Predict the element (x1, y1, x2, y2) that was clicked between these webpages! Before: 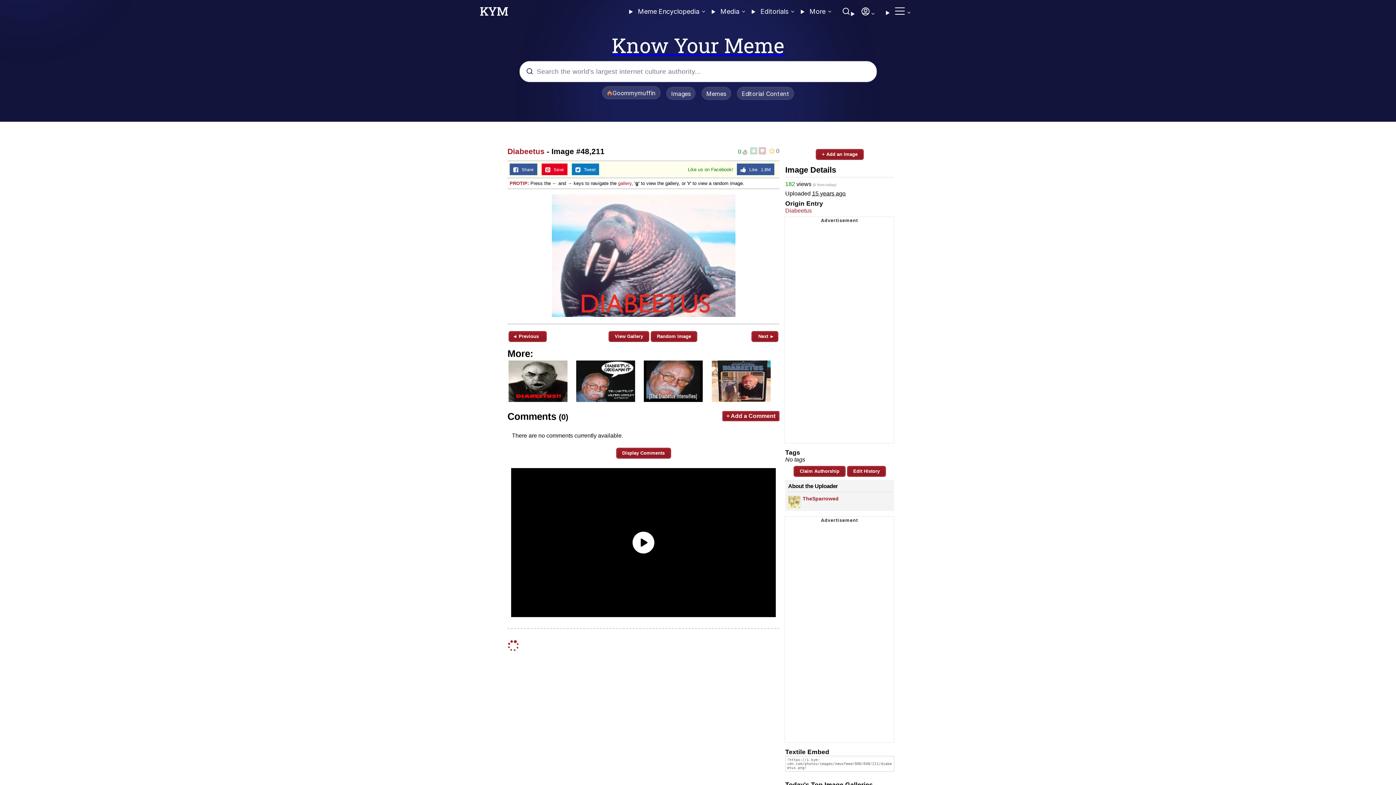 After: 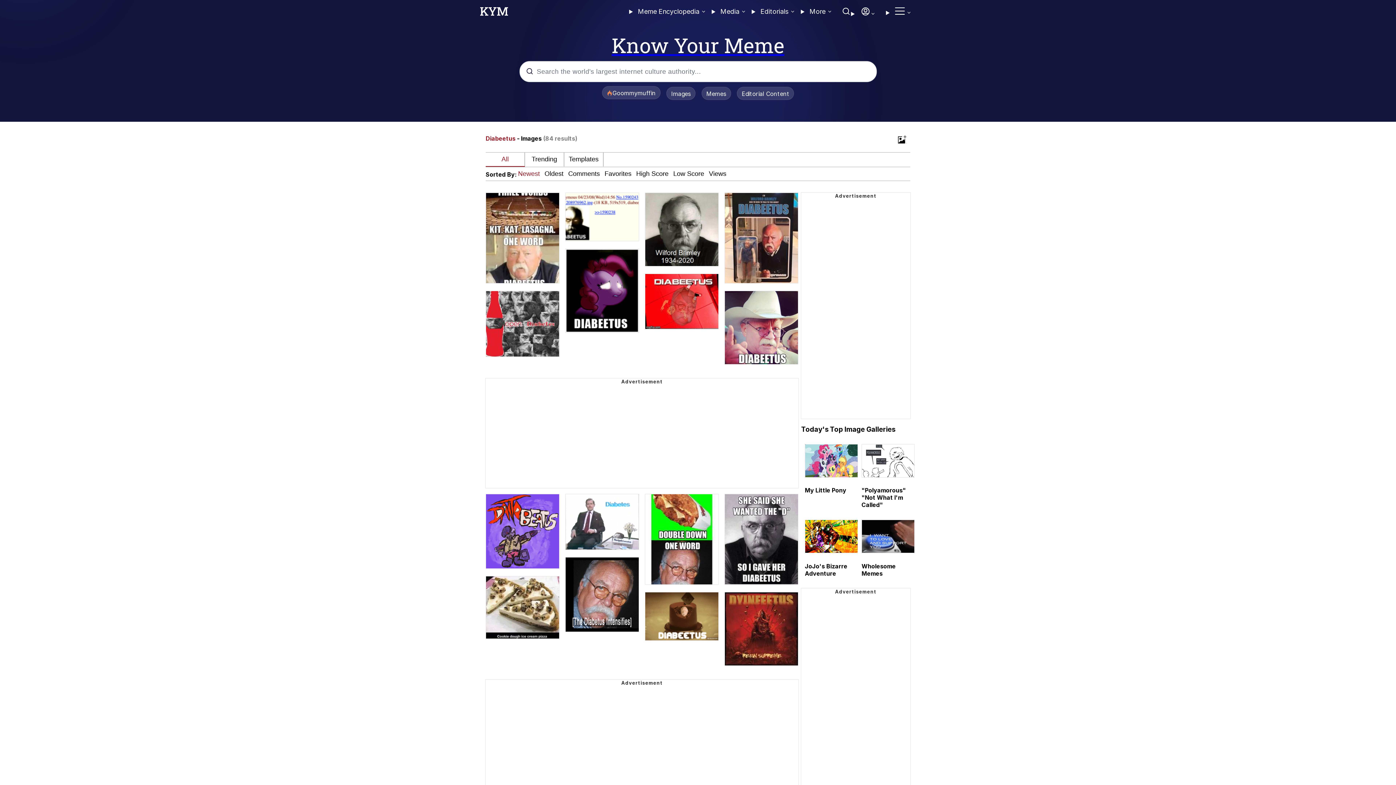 Action: bbox: (608, 331, 649, 342) label: View Gallery